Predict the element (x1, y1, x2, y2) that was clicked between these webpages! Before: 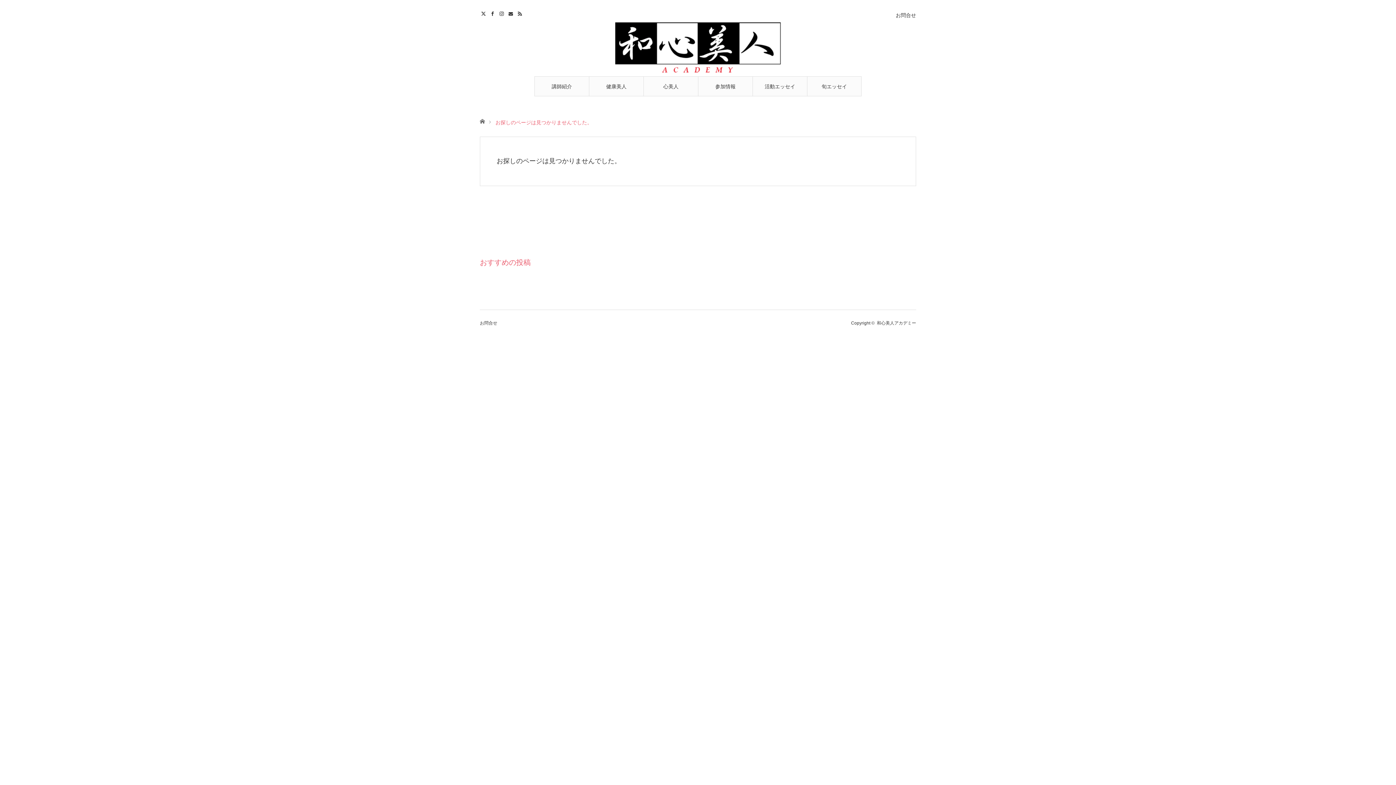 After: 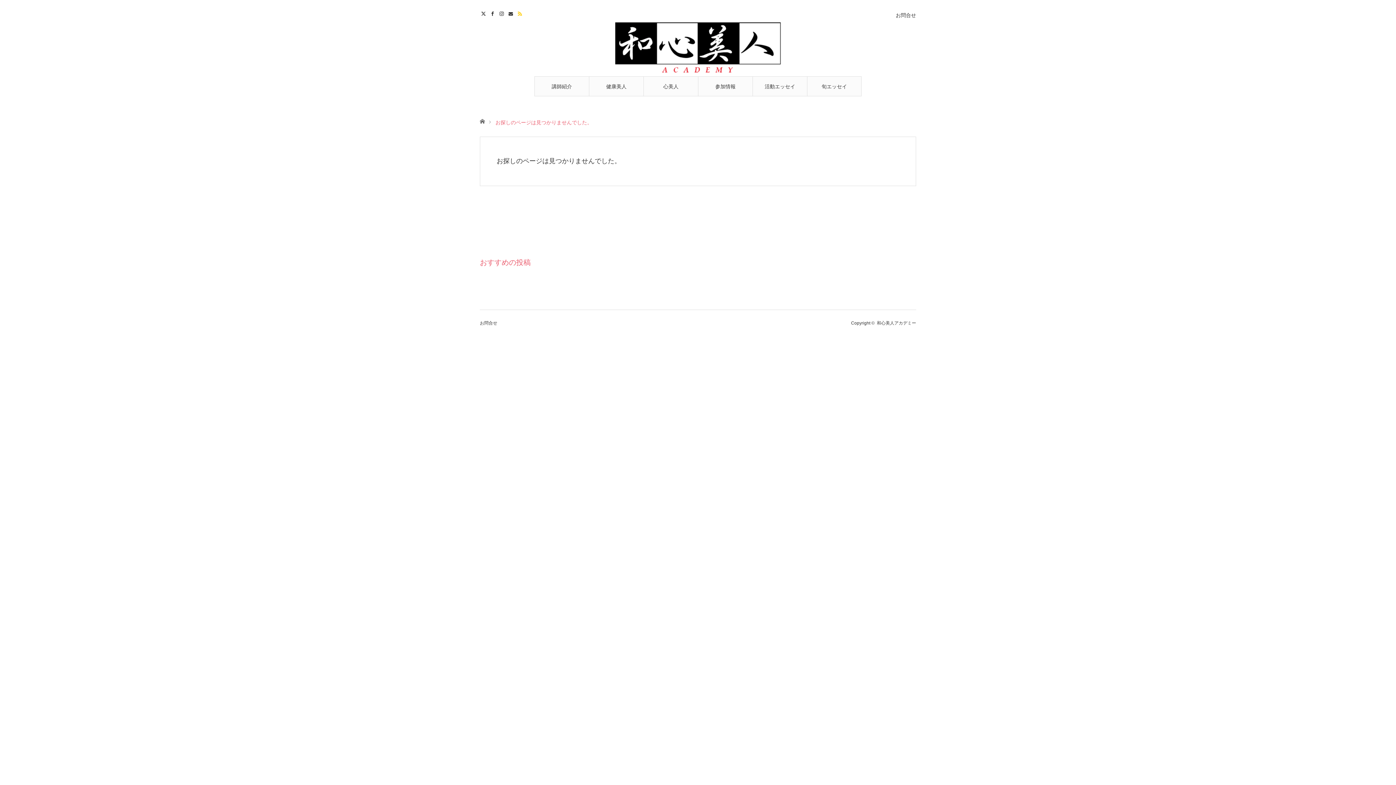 Action: label: RSS bbox: (516, 7, 525, 18)